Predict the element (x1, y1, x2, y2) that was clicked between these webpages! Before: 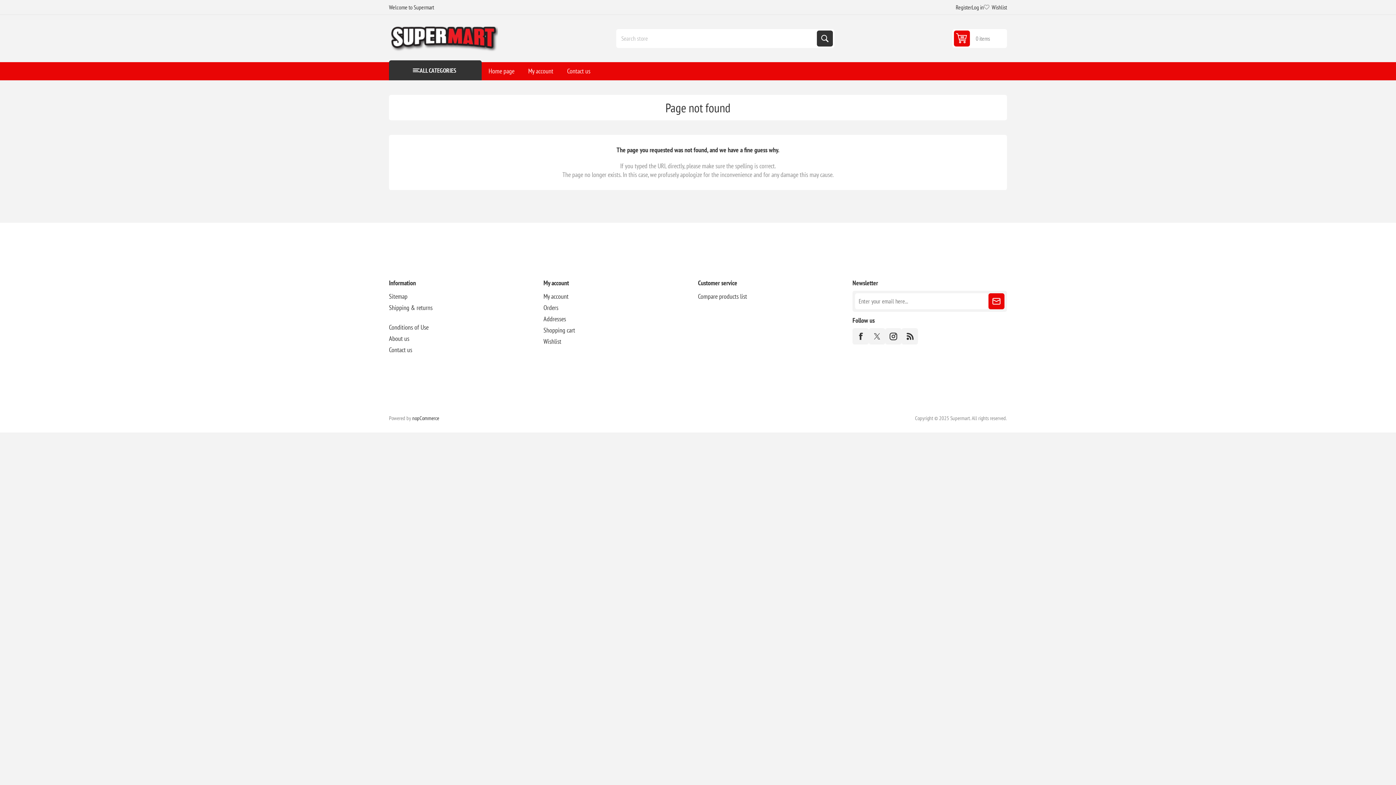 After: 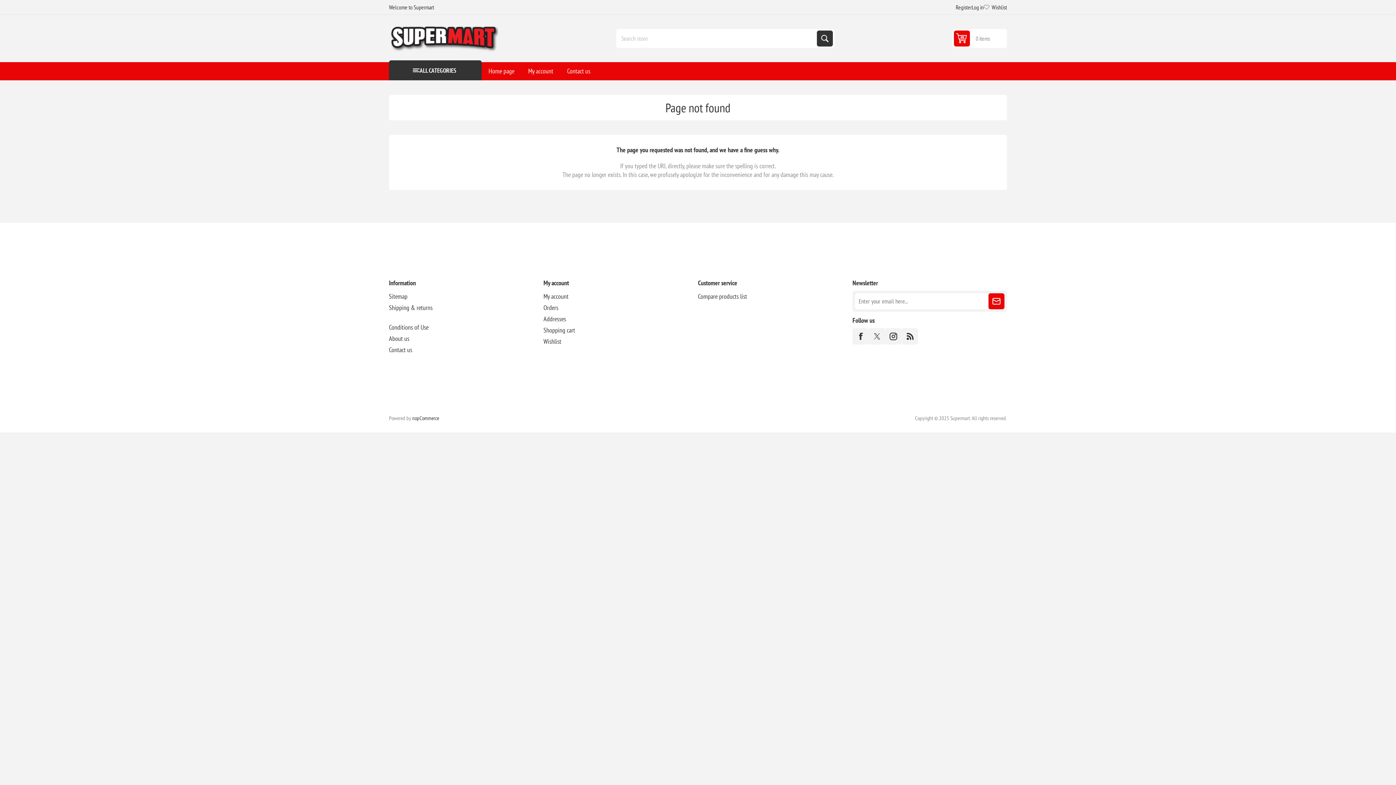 Action: bbox: (412, 414, 439, 421) label: nopCommerce